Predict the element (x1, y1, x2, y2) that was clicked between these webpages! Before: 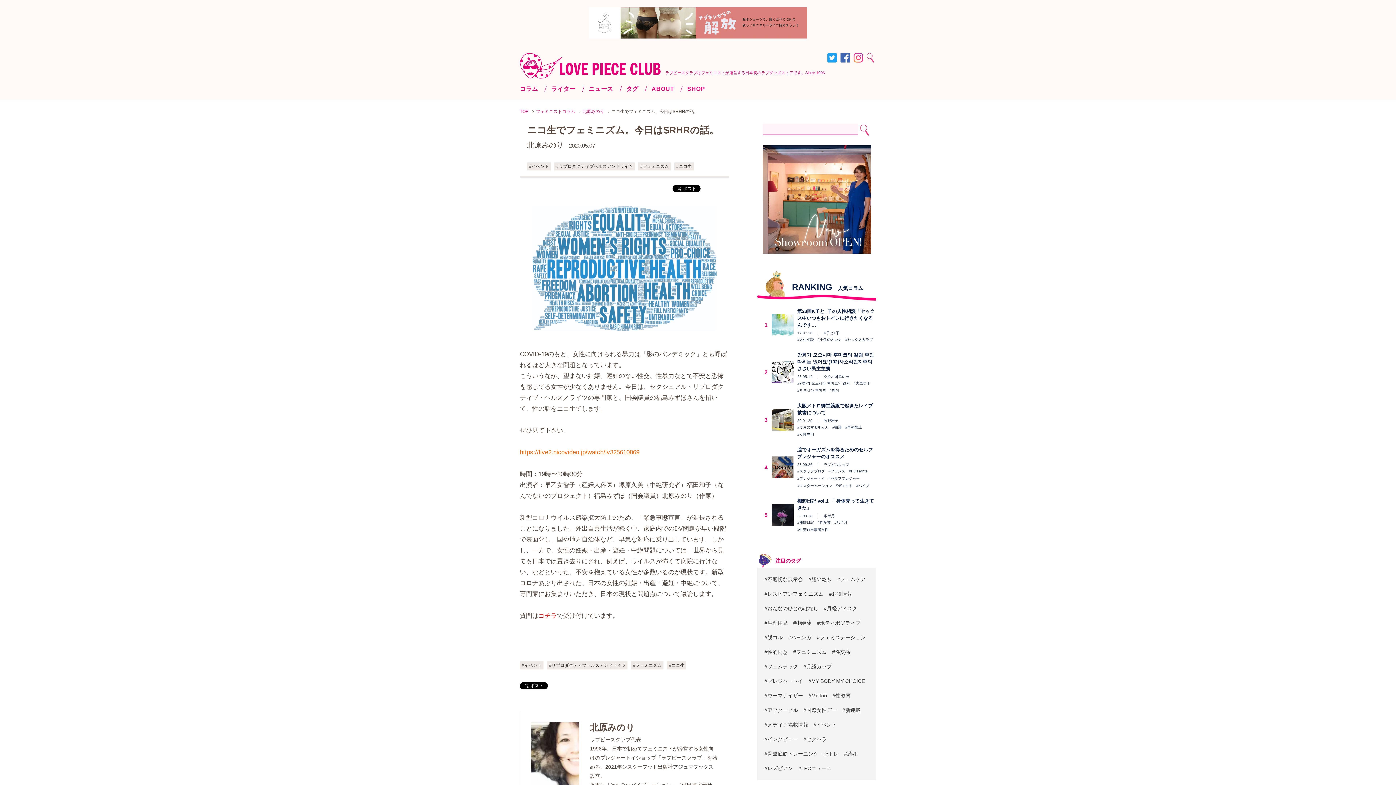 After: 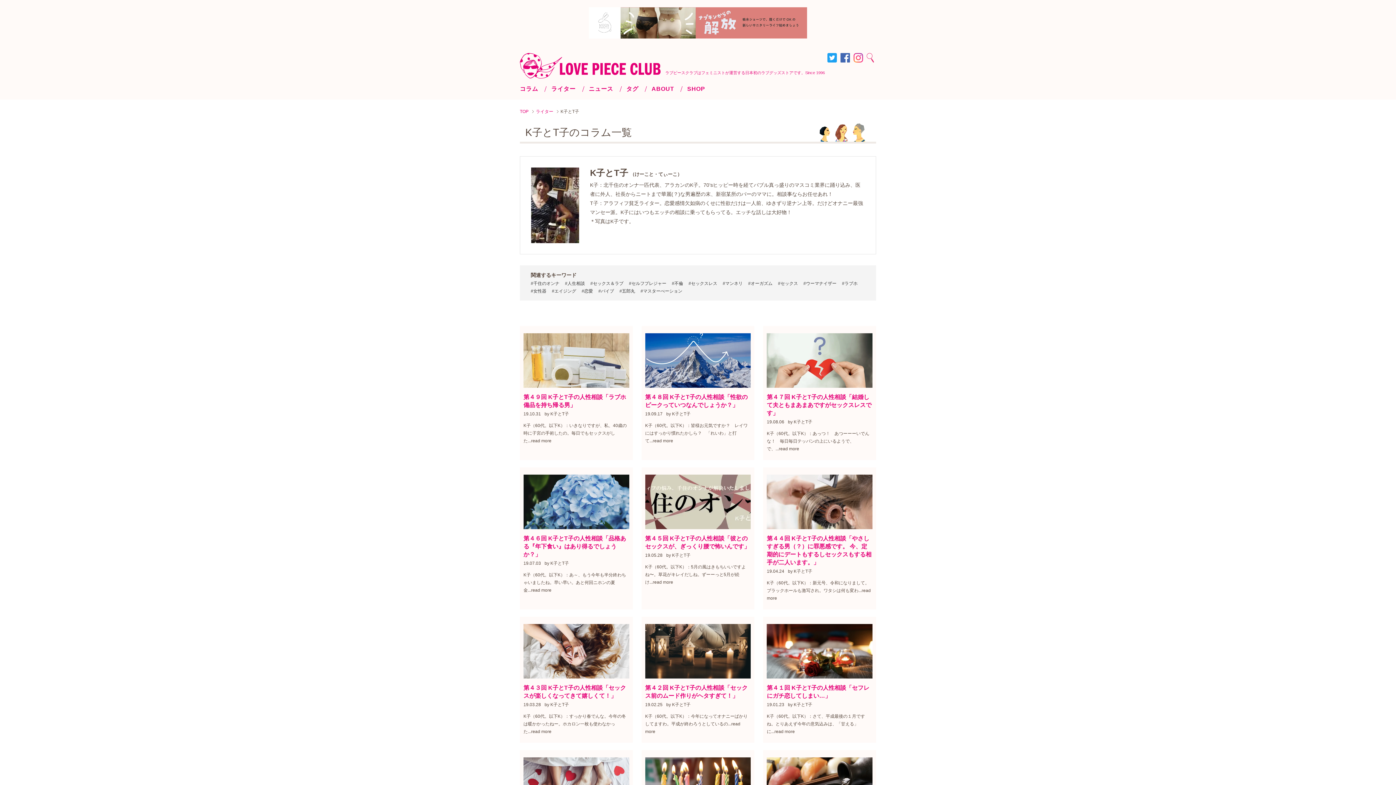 Action: label: K子とT子 bbox: (824, 331, 839, 335)